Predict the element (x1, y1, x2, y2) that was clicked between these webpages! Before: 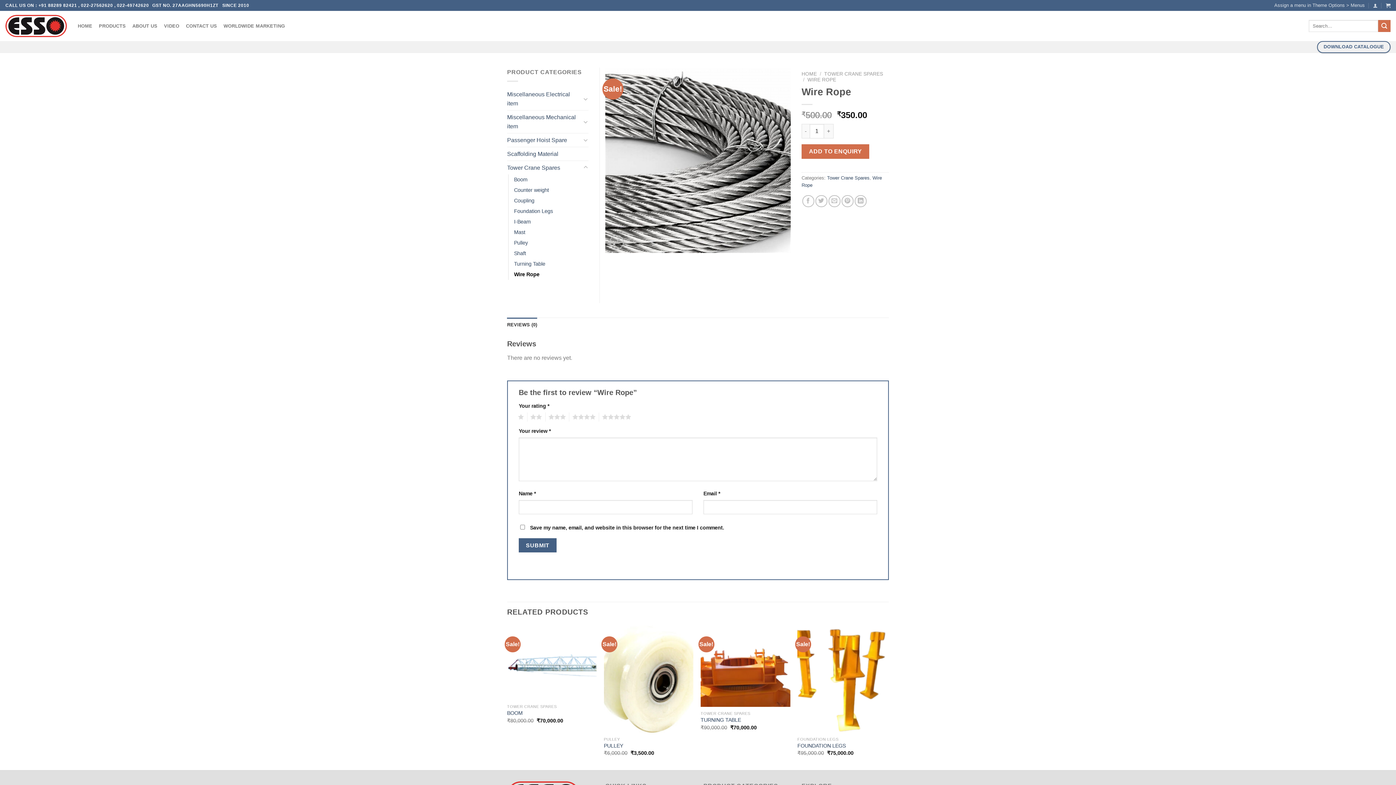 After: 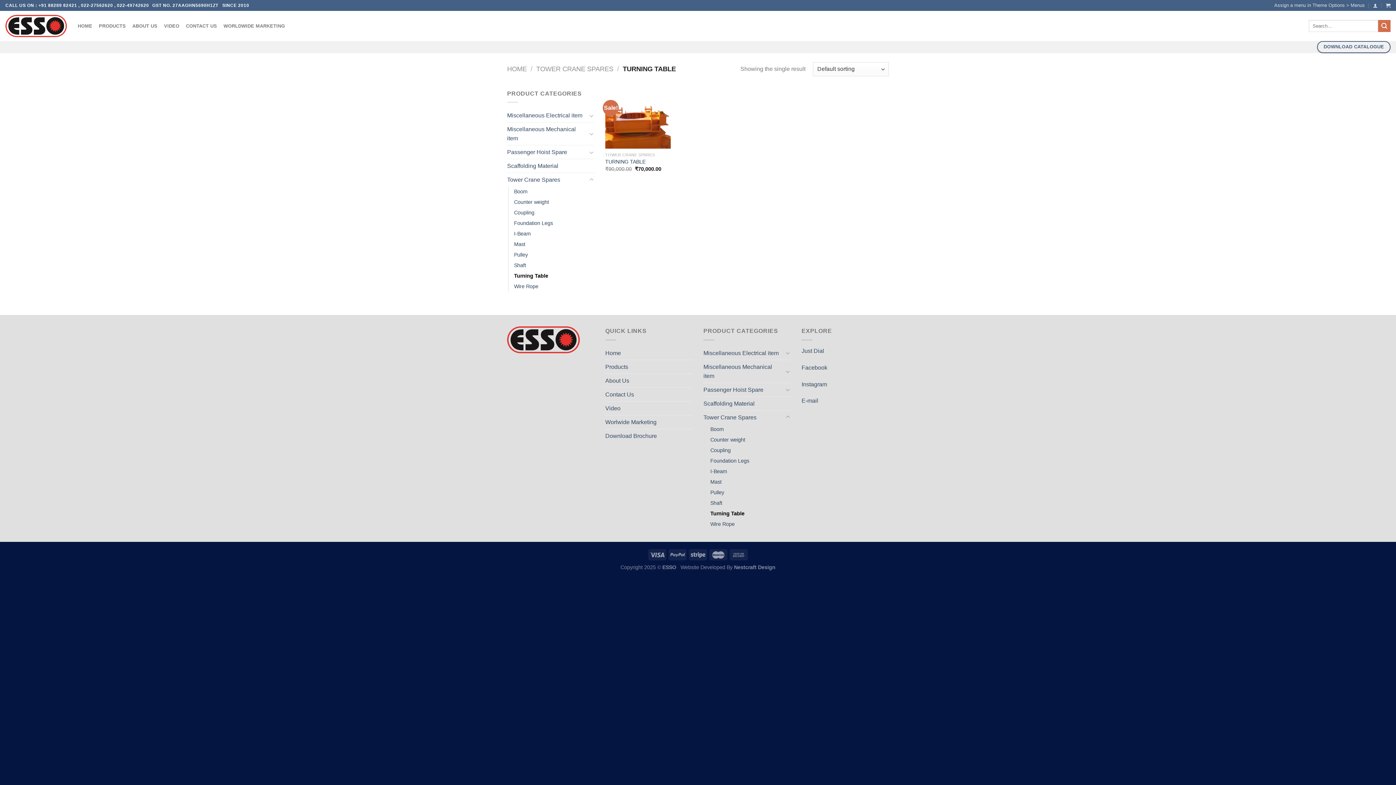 Action: label: Turning Table bbox: (514, 258, 545, 269)